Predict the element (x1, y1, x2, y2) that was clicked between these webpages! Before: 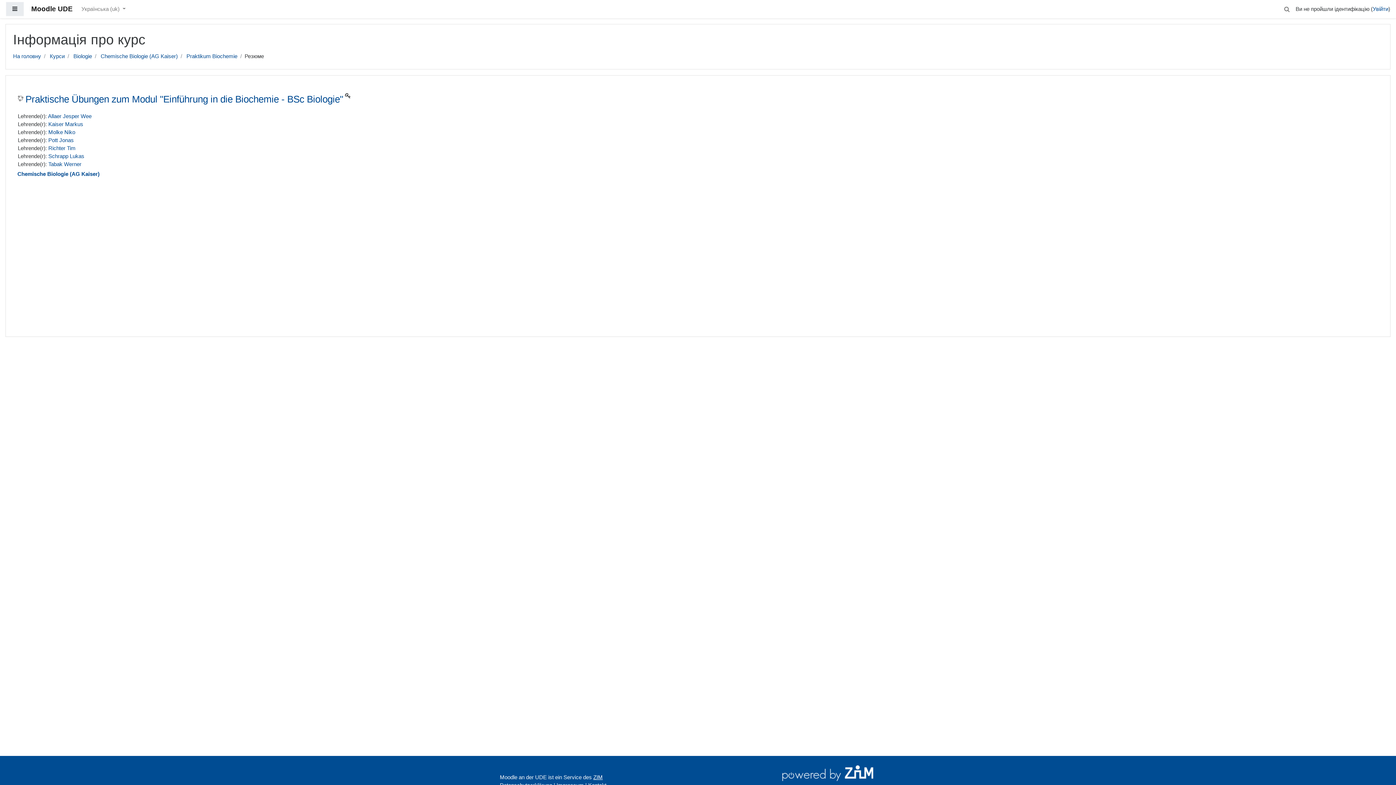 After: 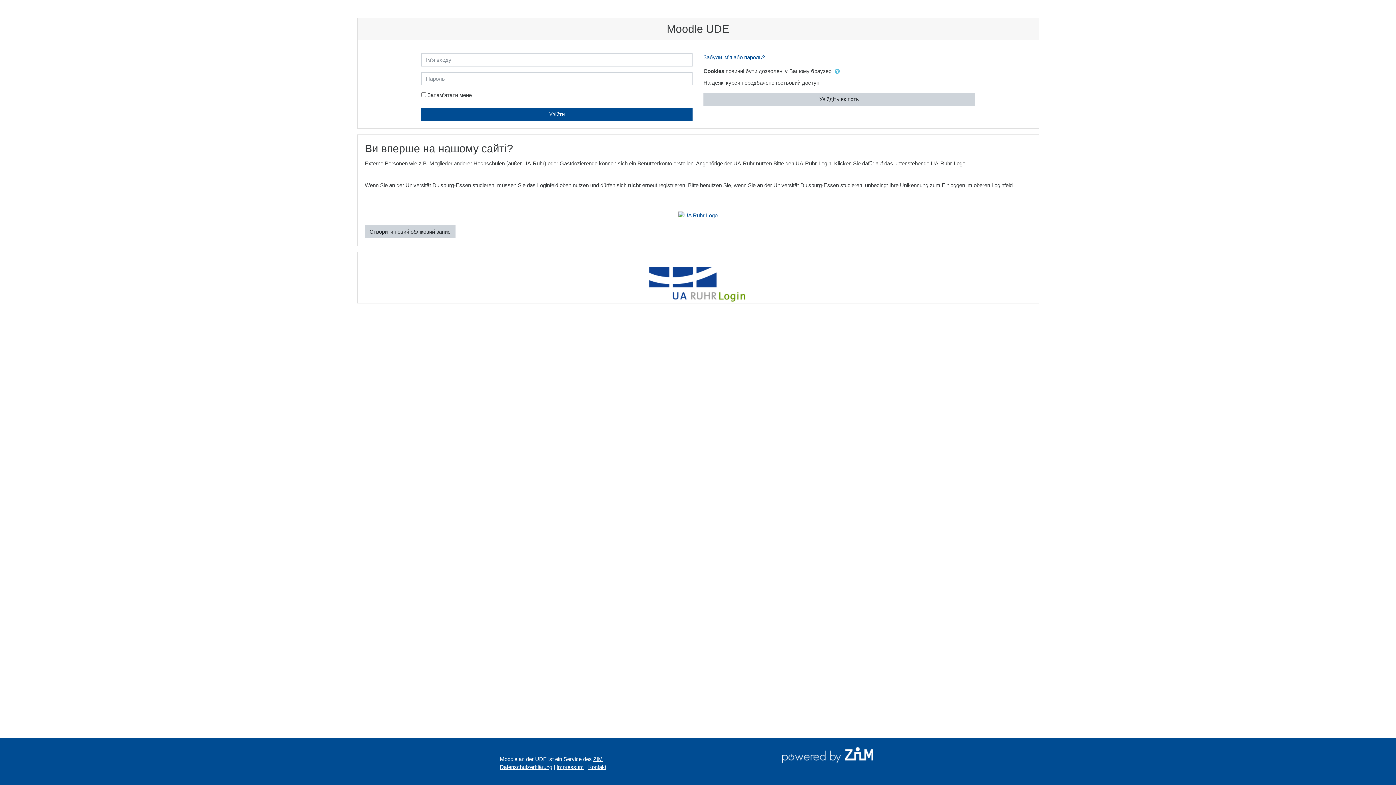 Action: bbox: (48, 137, 73, 143) label: Pott Jonas